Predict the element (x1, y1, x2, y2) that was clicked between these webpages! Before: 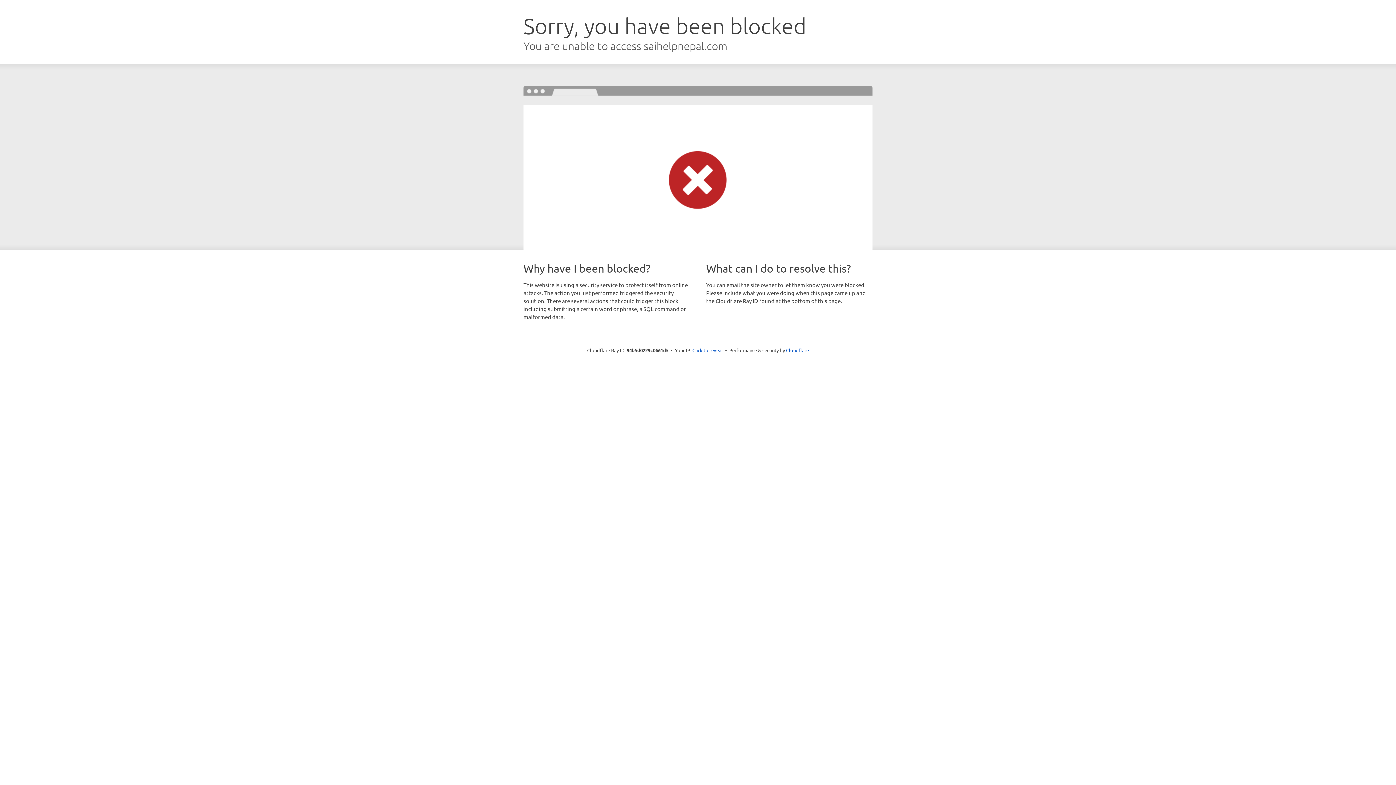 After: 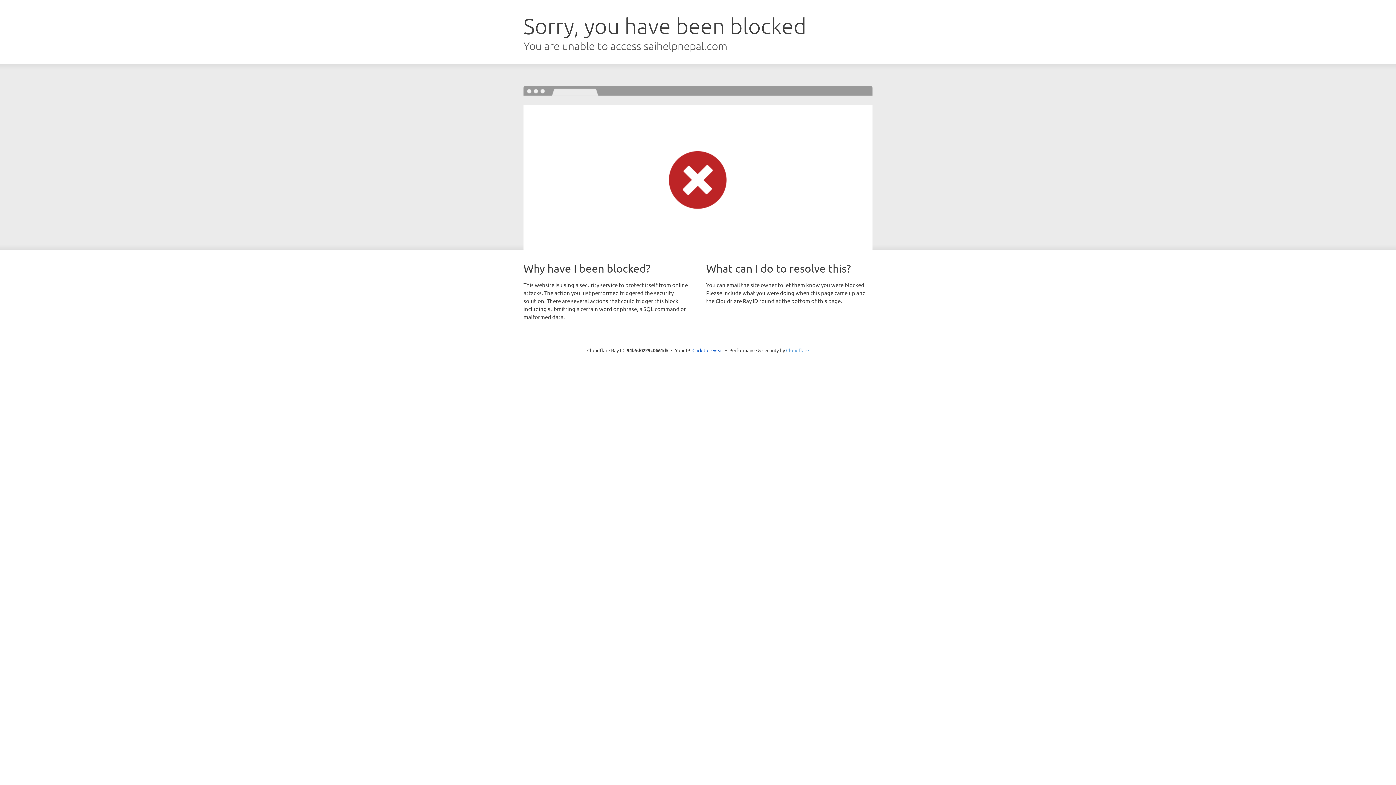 Action: bbox: (786, 347, 809, 353) label: Cloudflare